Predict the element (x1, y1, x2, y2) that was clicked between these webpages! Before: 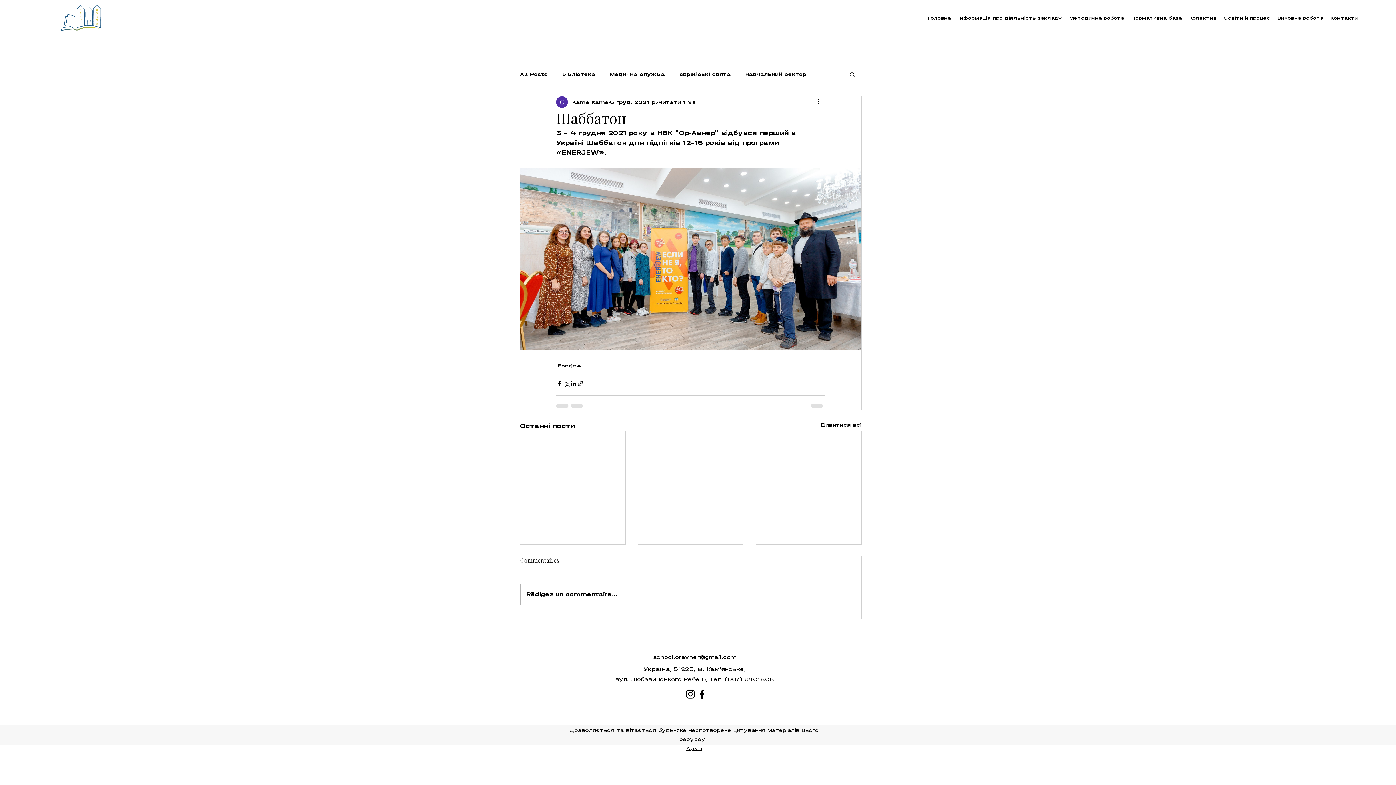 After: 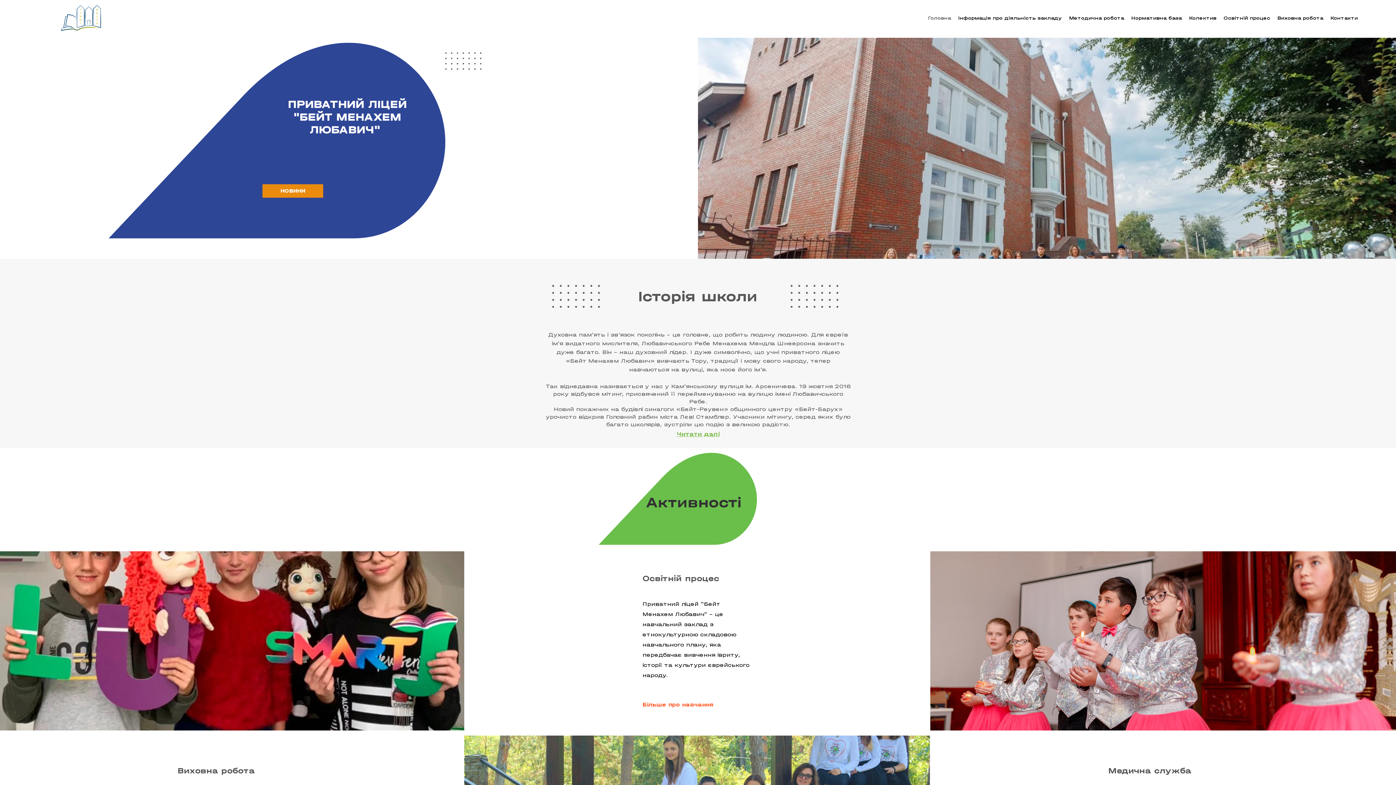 Action: bbox: (60, 4, 102, 31)